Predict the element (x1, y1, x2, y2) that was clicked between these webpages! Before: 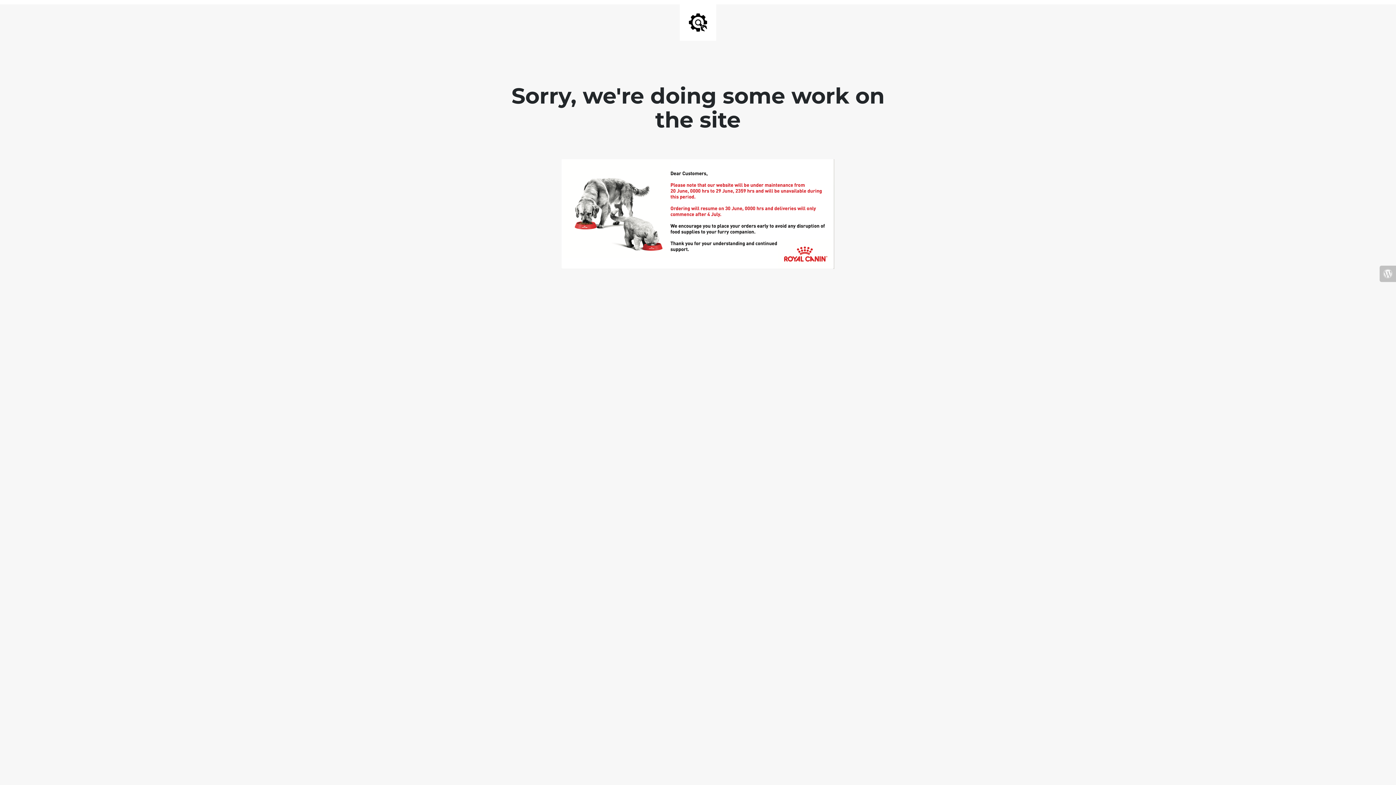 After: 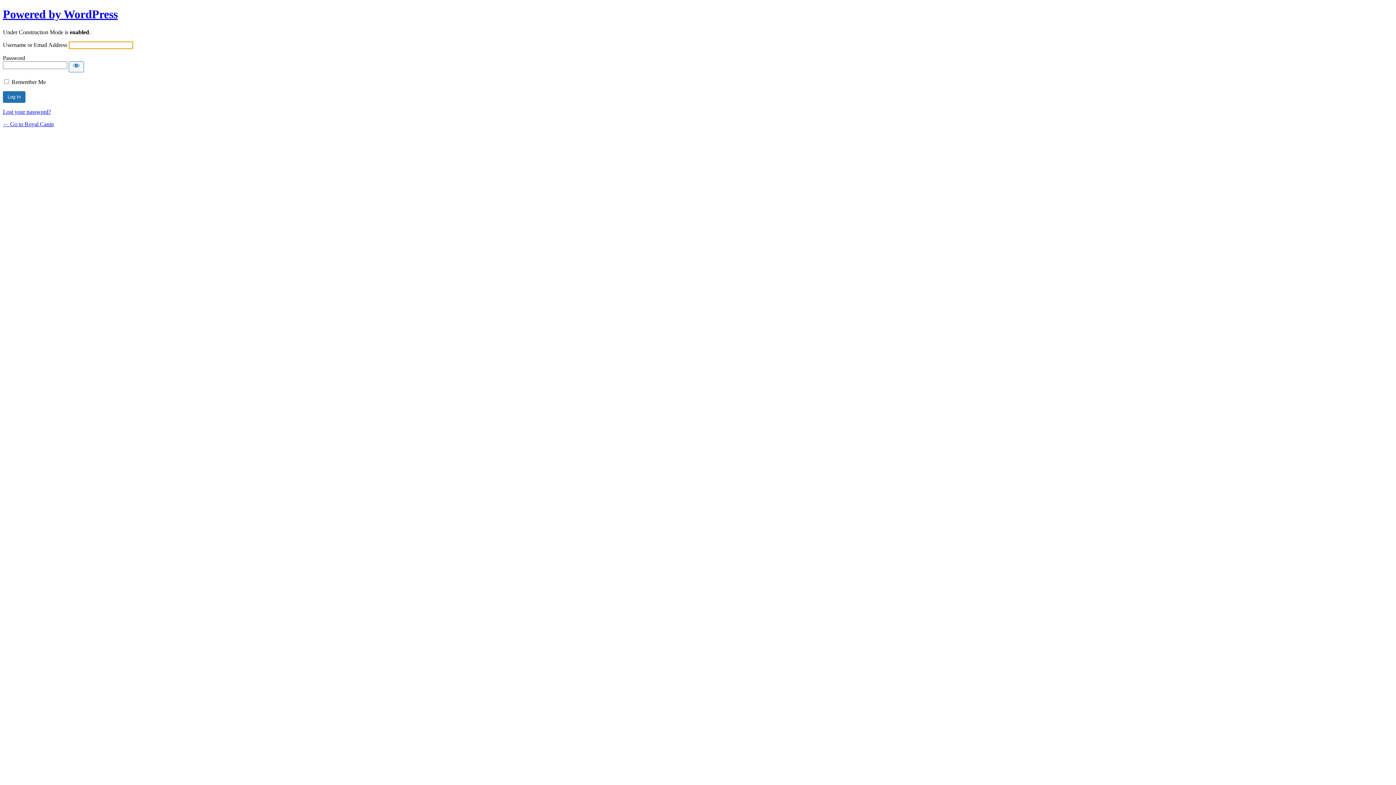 Action: bbox: (1380, 265, 1396, 282)